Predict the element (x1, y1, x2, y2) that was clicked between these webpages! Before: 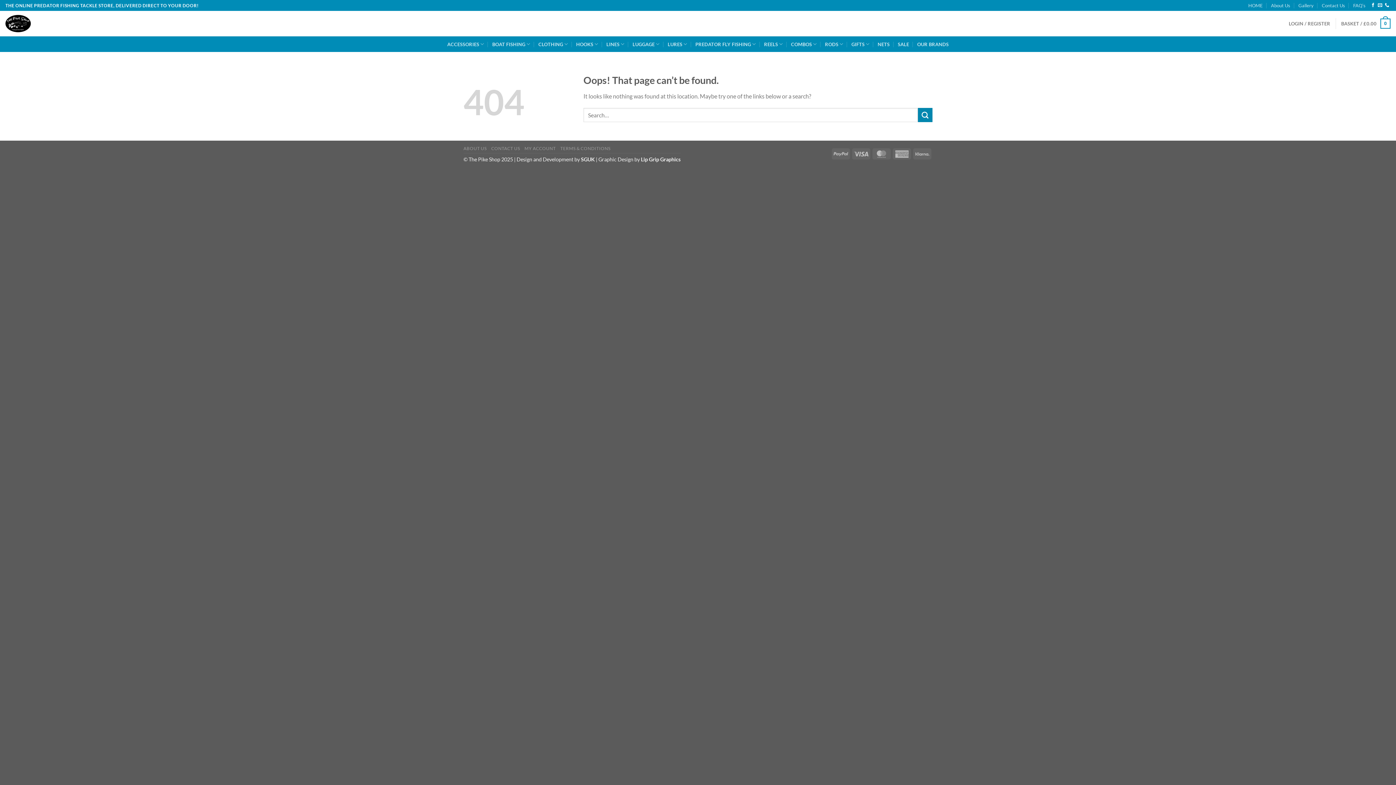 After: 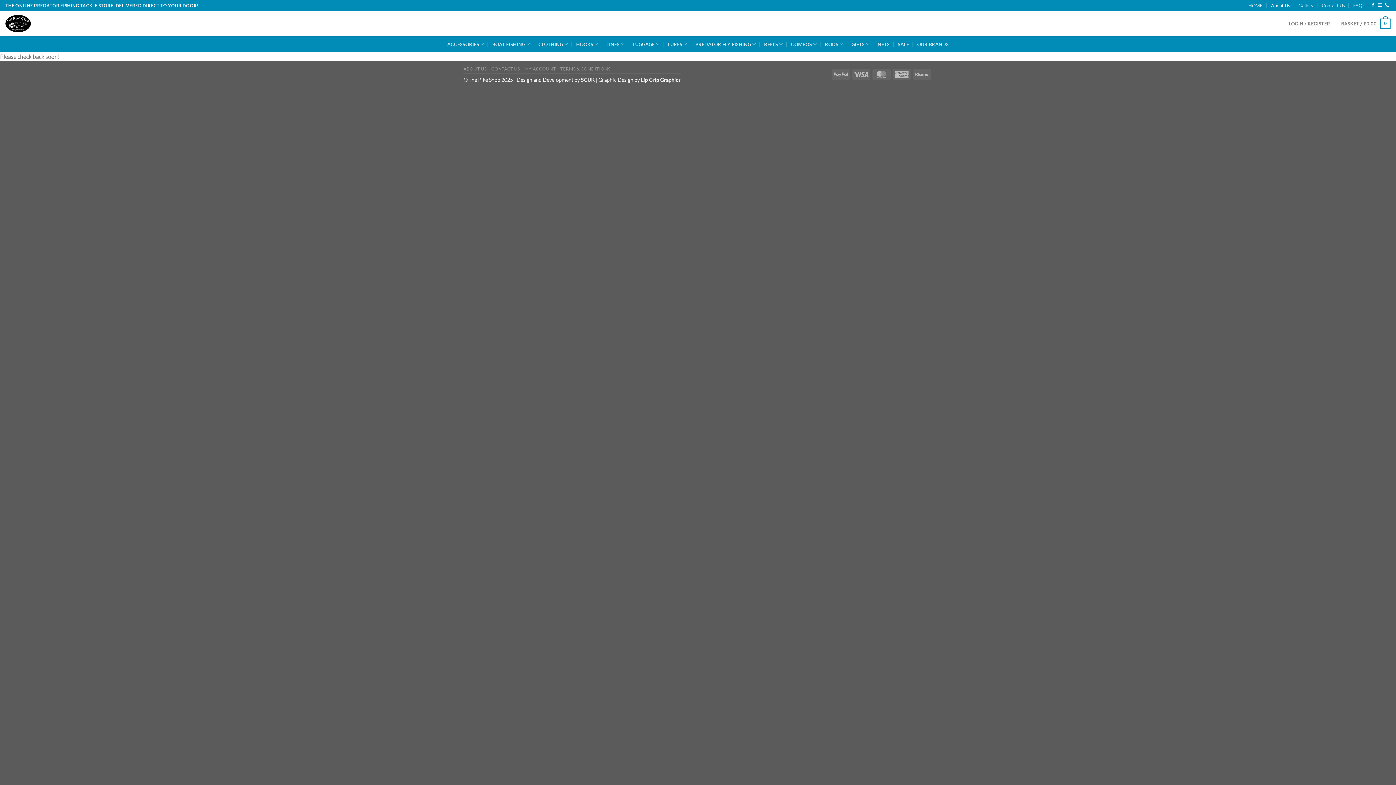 Action: bbox: (463, 145, 486, 151) label: ABOUT US